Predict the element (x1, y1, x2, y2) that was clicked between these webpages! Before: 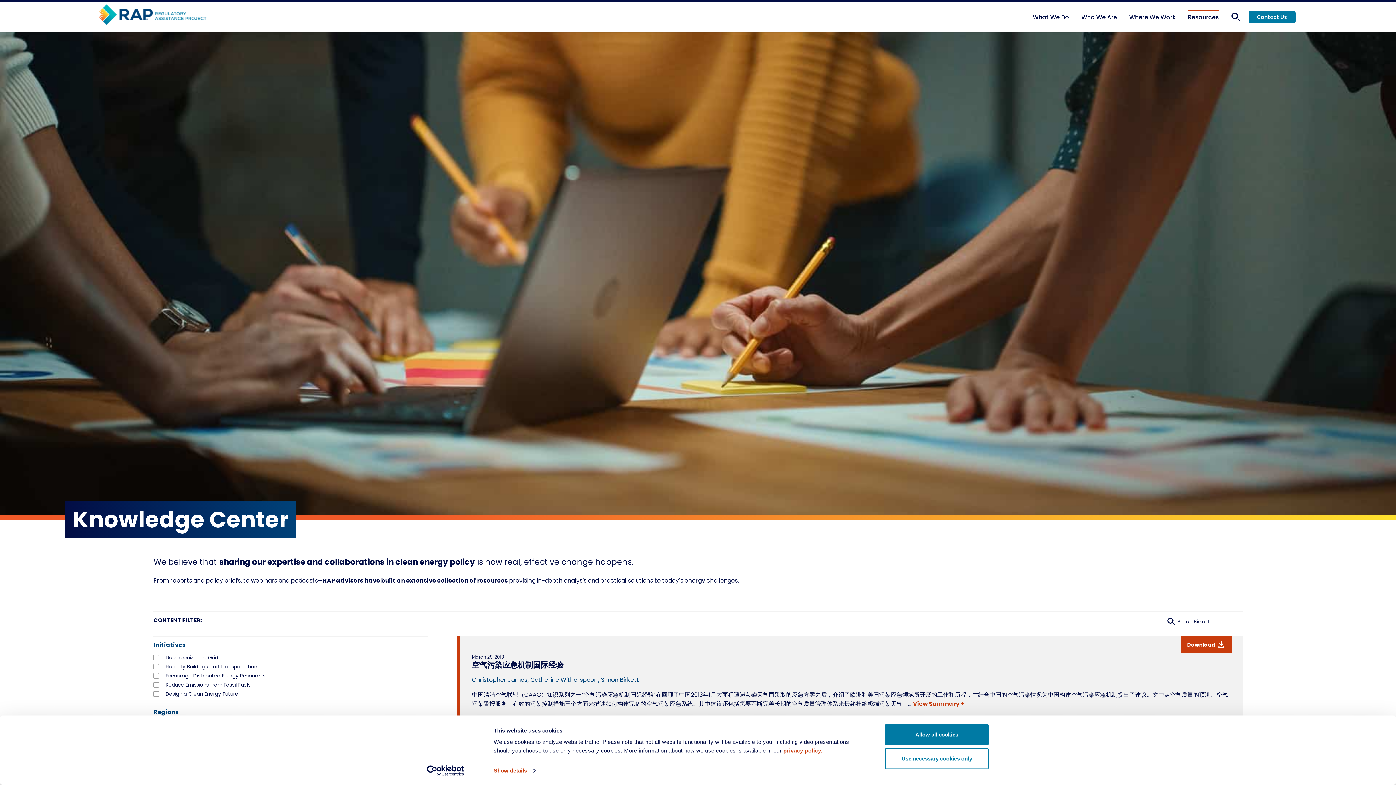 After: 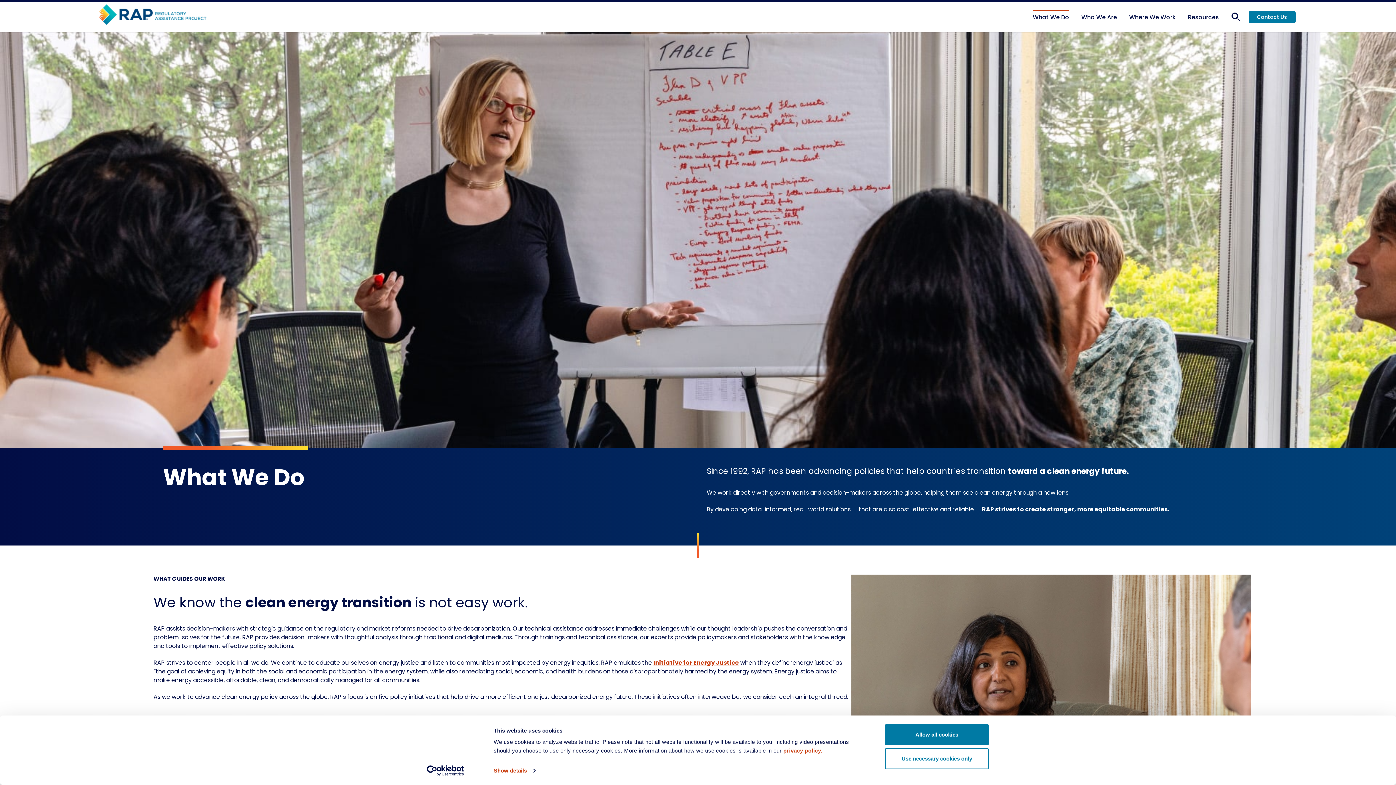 Action: label: What We Do bbox: (1033, 10, 1069, 21)